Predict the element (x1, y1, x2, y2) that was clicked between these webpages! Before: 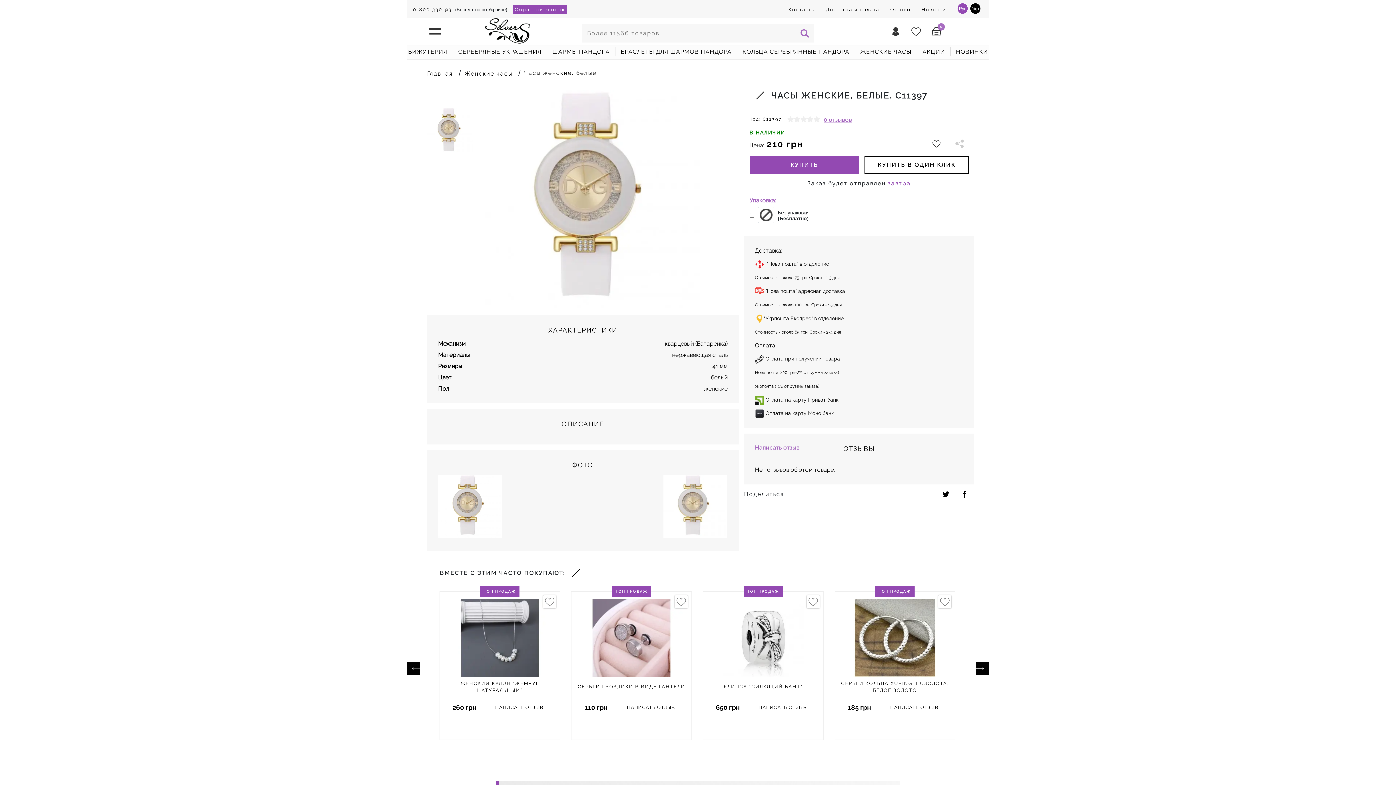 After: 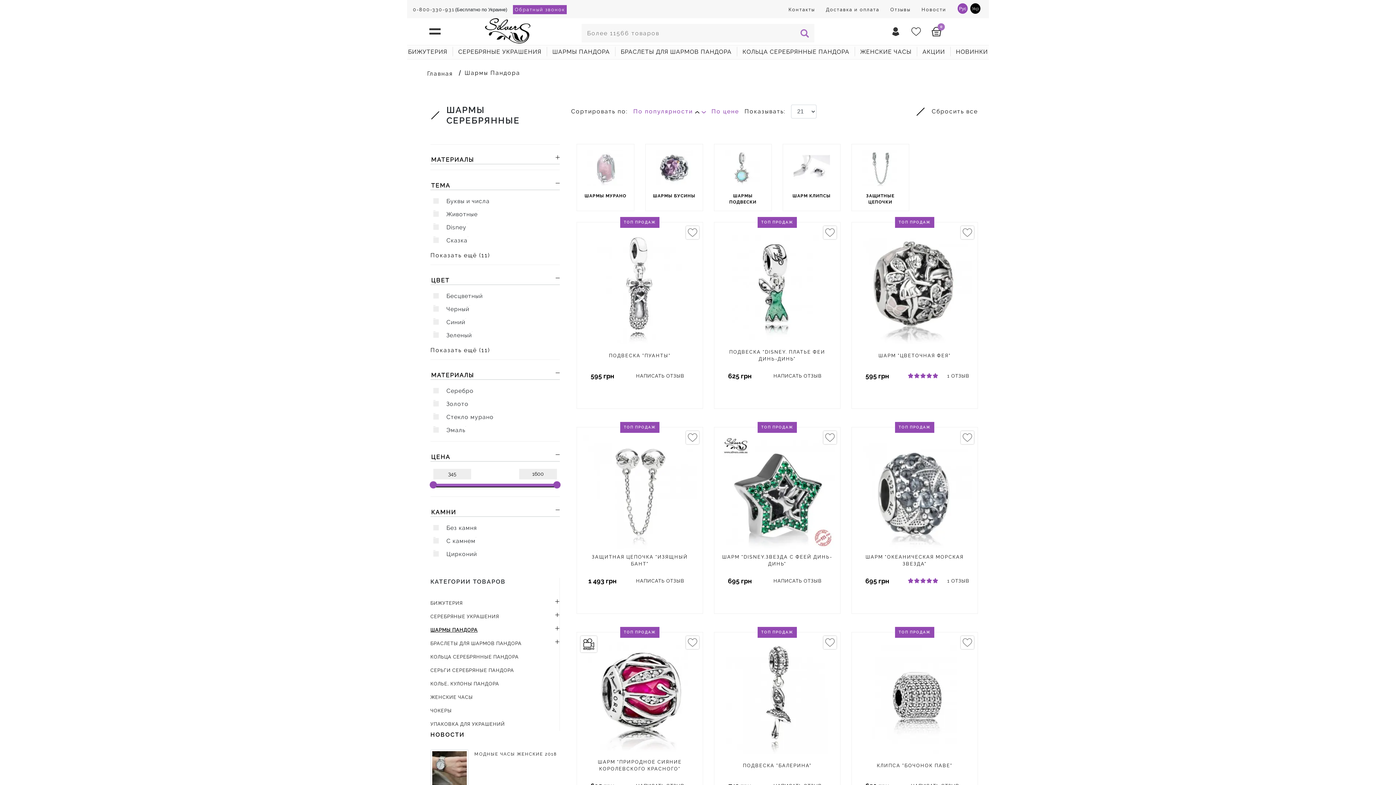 Action: label: ШАРМЫ ПАНДОРА bbox: (552, 45, 610, 58)